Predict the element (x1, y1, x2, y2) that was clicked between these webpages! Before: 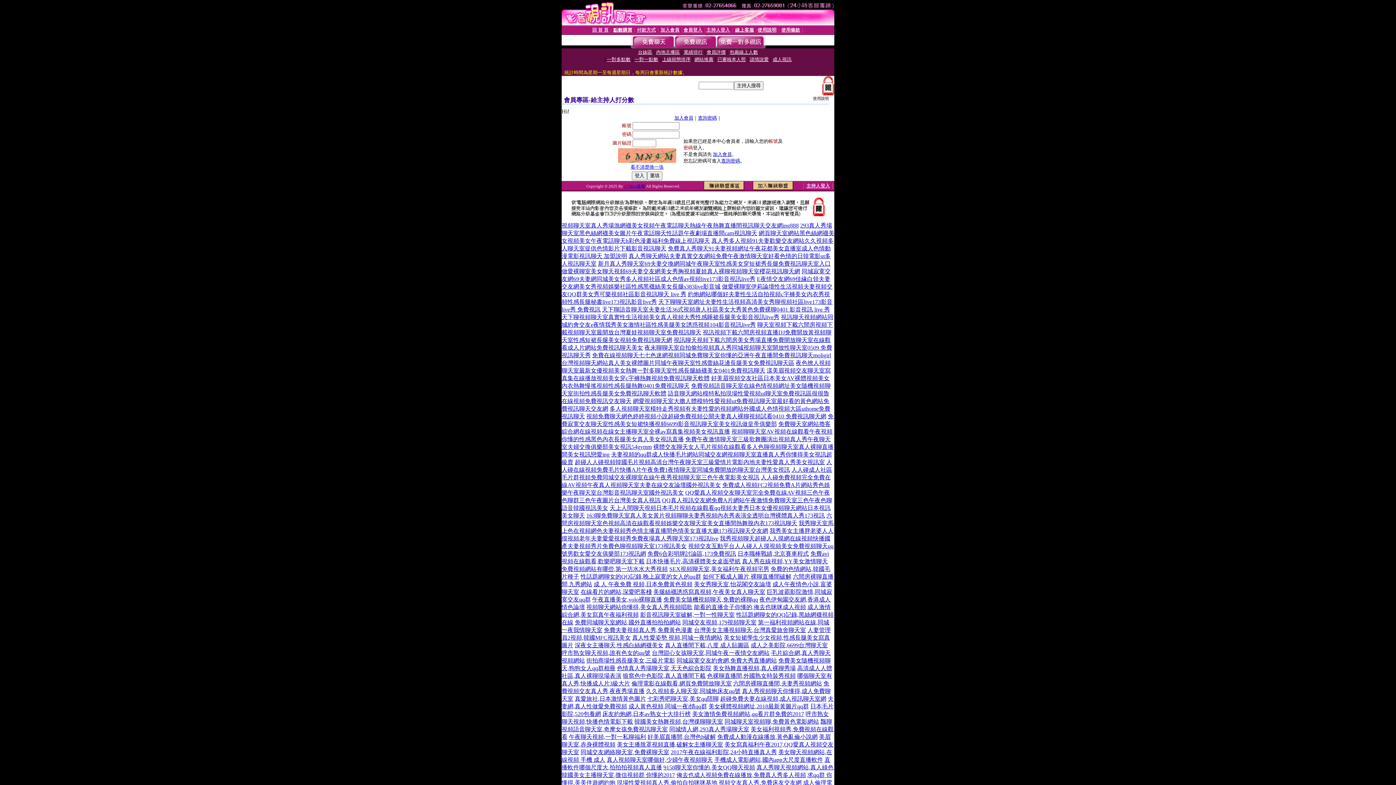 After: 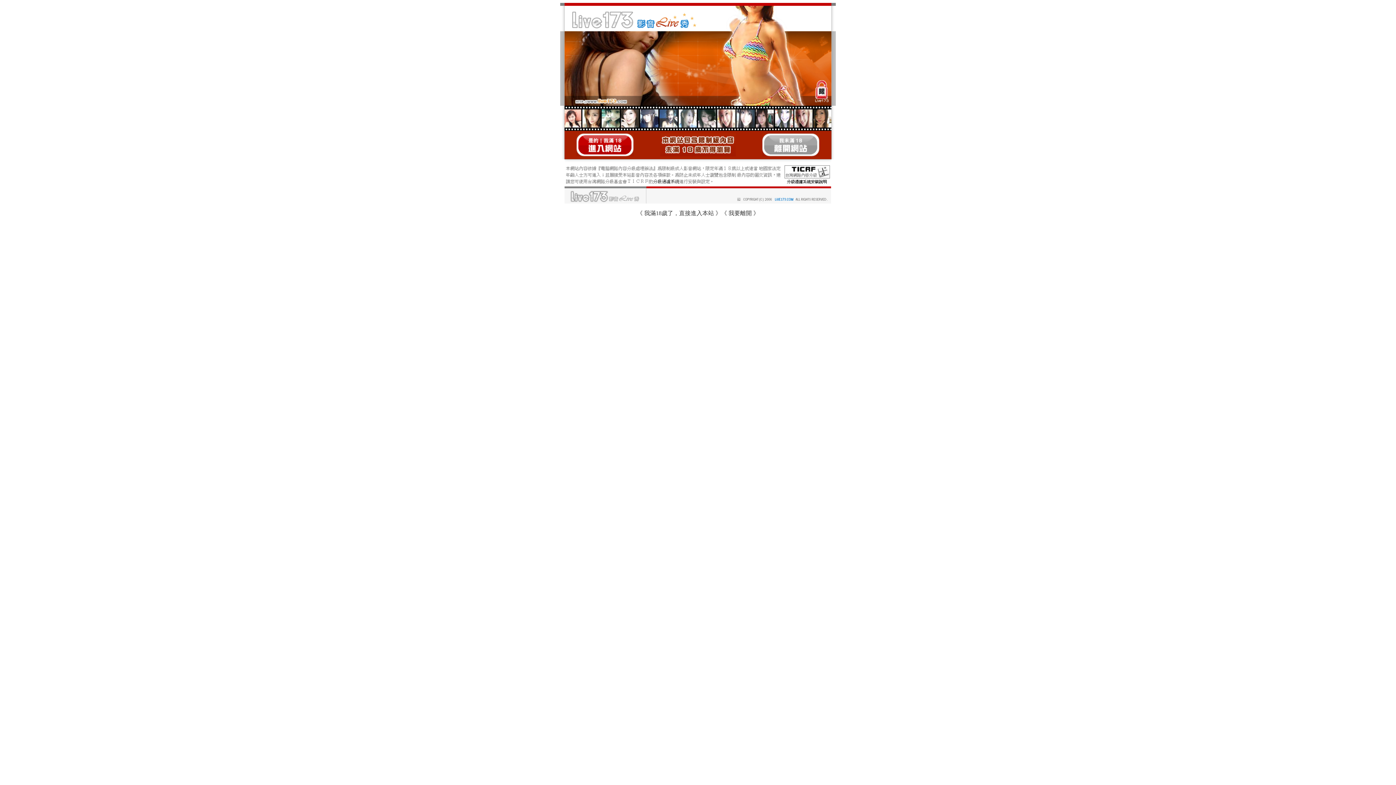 Action: bbox: (574, 459, 825, 465) label: 超碰人人碰視頻韓國毛片視頻高清台灣午夜聊天室三級愛情片電影內地夫妻性愛真人秀美女視訊室